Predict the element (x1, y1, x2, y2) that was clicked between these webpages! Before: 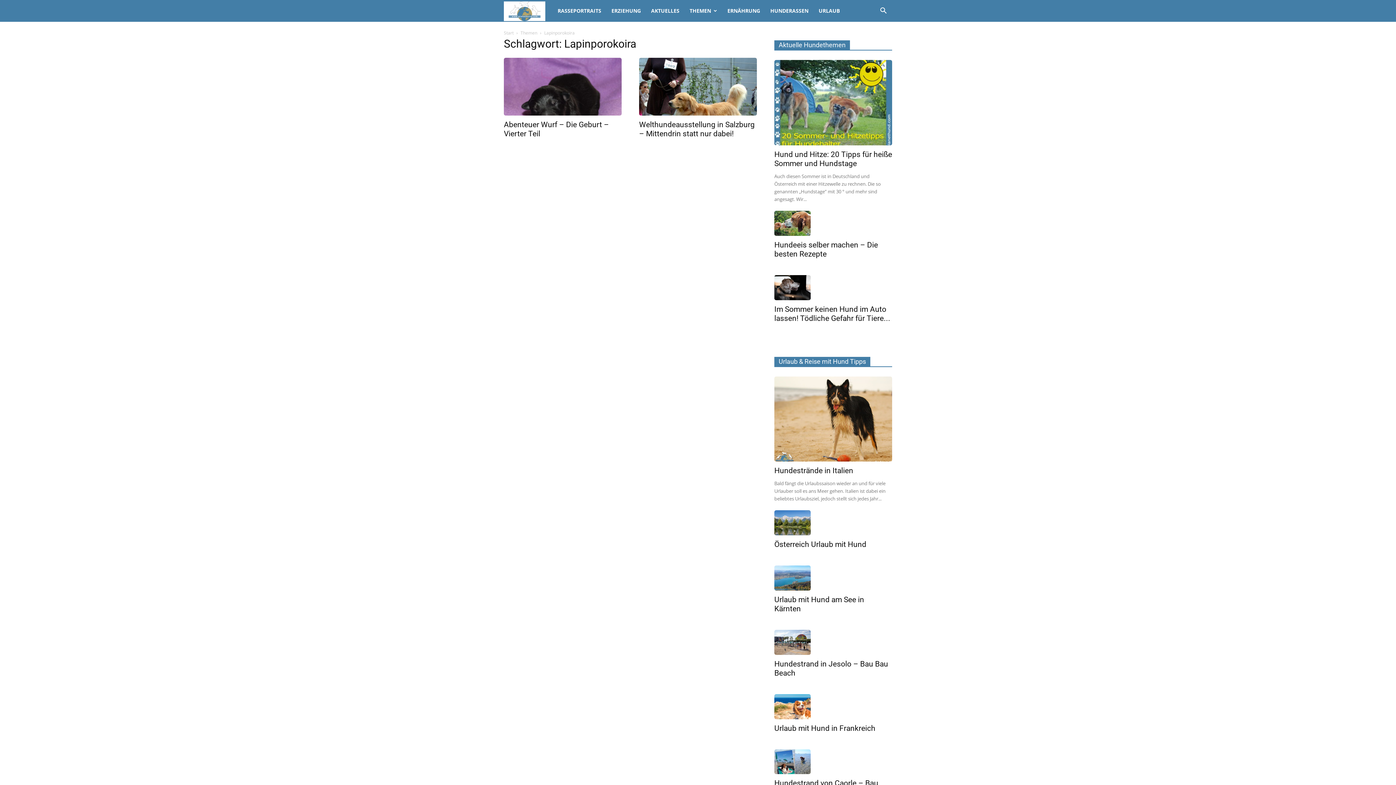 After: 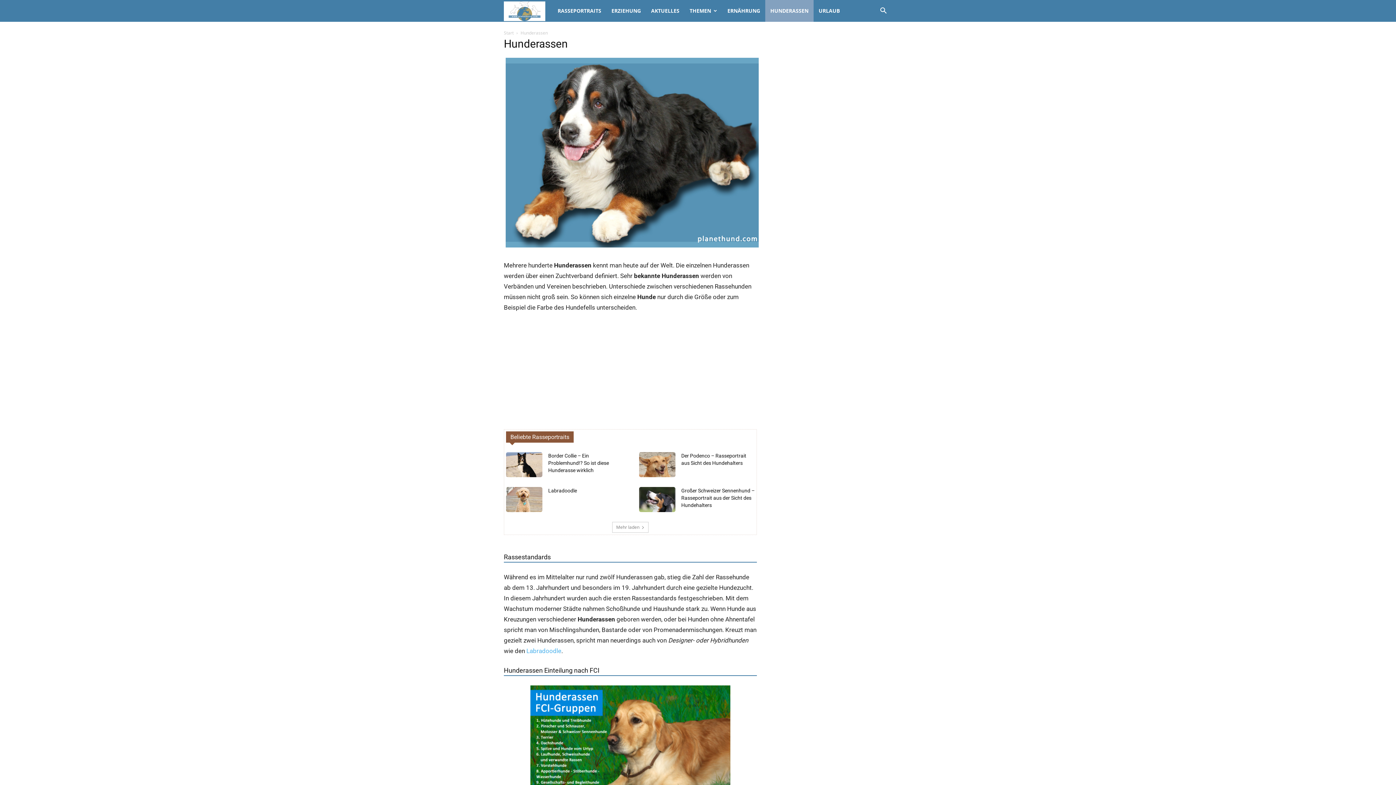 Action: bbox: (765, 0, 813, 21) label: HUNDERASSEN